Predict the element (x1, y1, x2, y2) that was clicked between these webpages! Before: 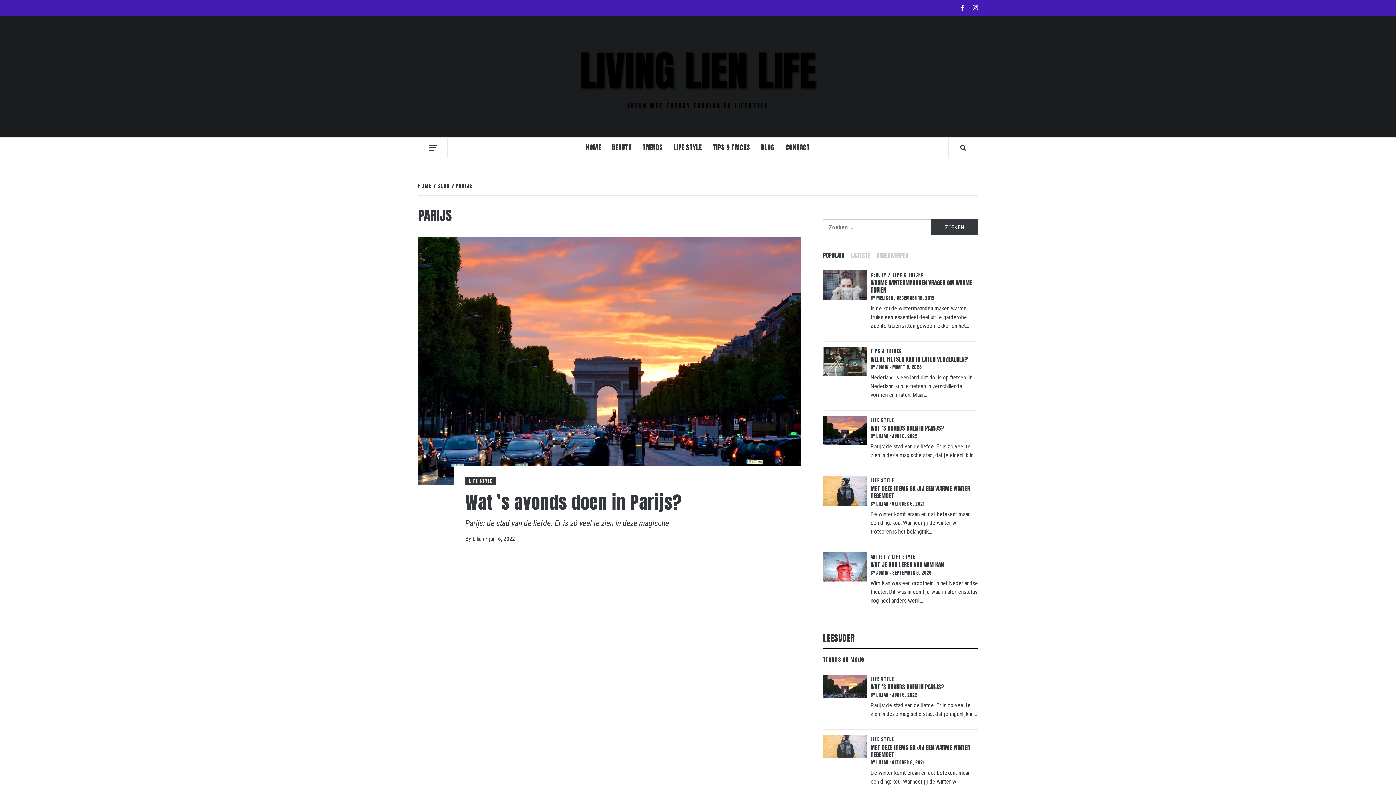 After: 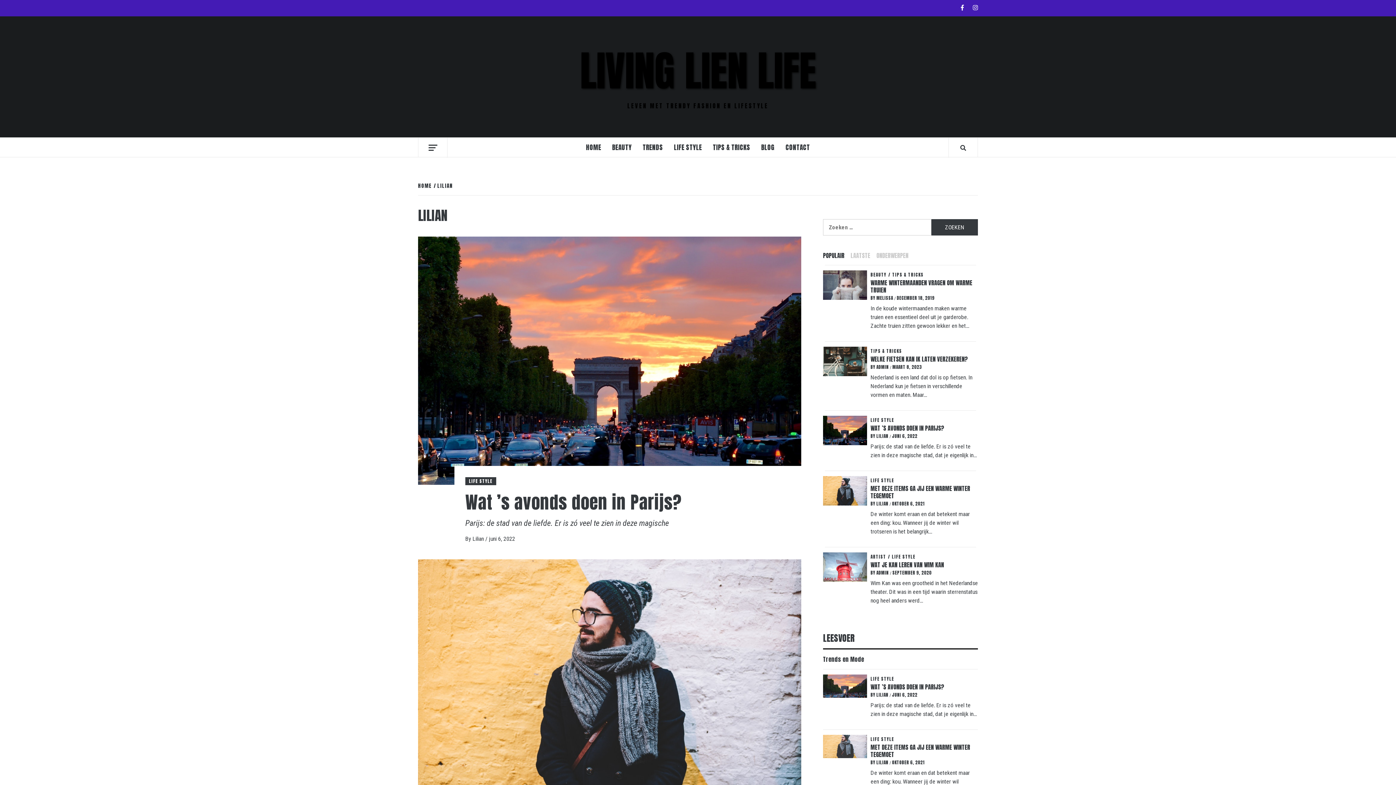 Action: bbox: (472, 535, 485, 542) label: Lilian 